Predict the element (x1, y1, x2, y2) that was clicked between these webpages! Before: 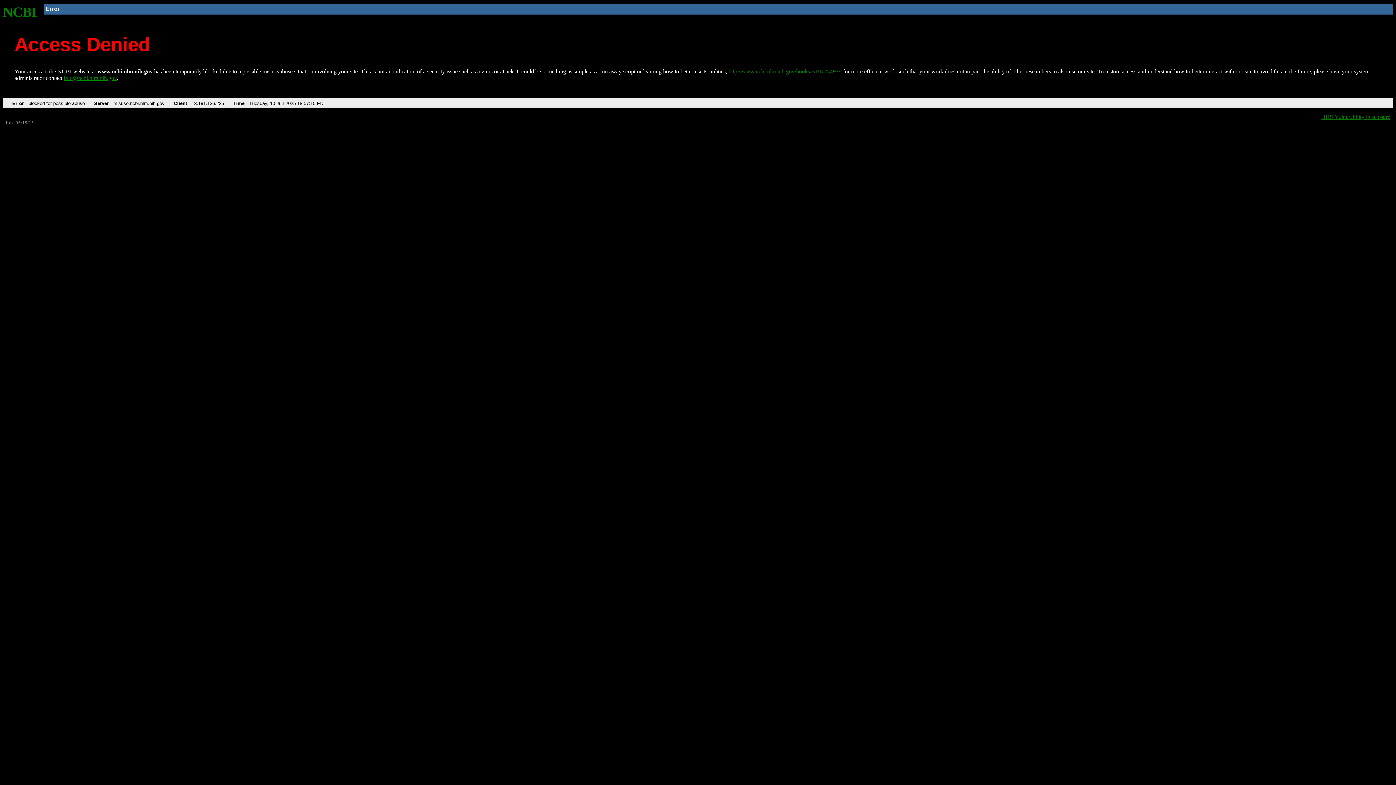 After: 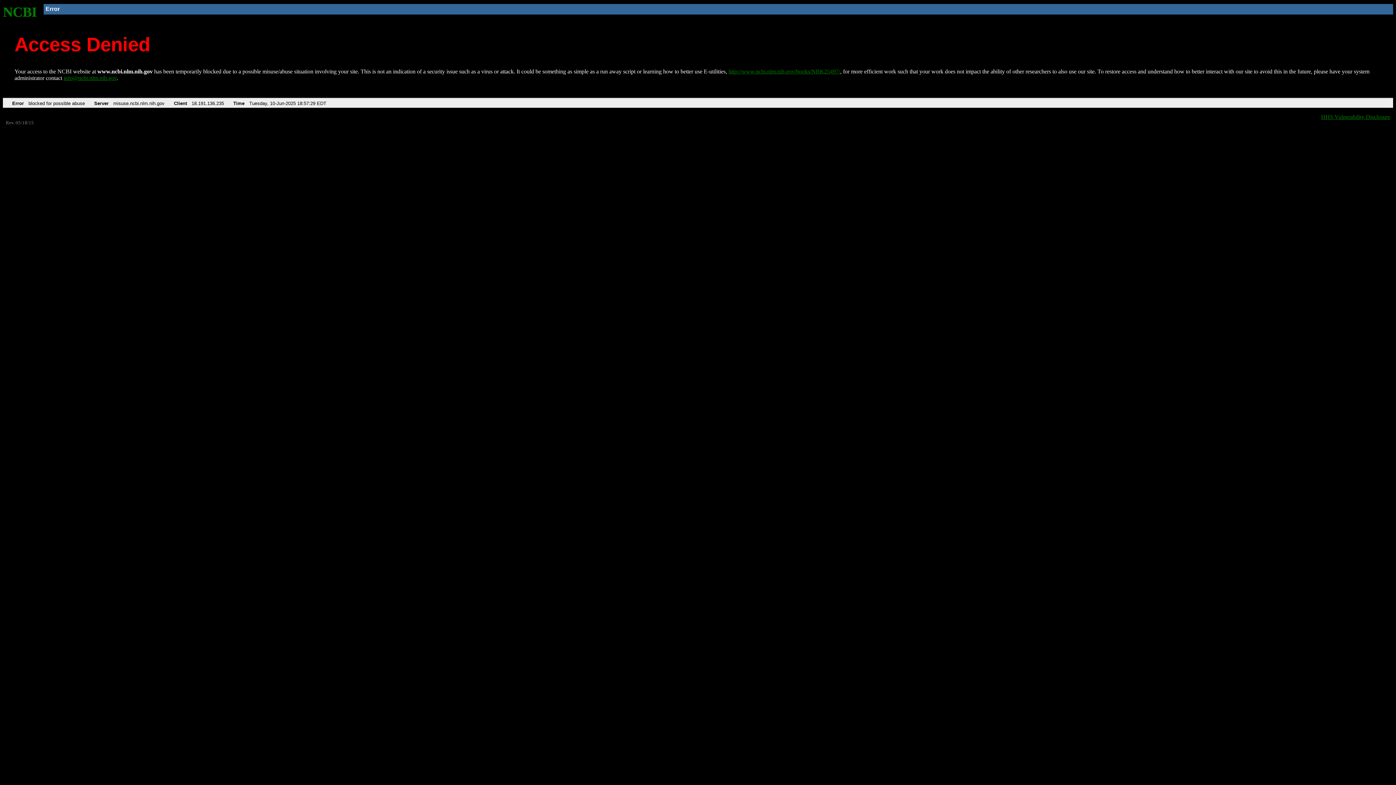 Action: bbox: (728, 68, 840, 74) label: http://www.ncbi.nlm.nih.gov/books/NBK25497/